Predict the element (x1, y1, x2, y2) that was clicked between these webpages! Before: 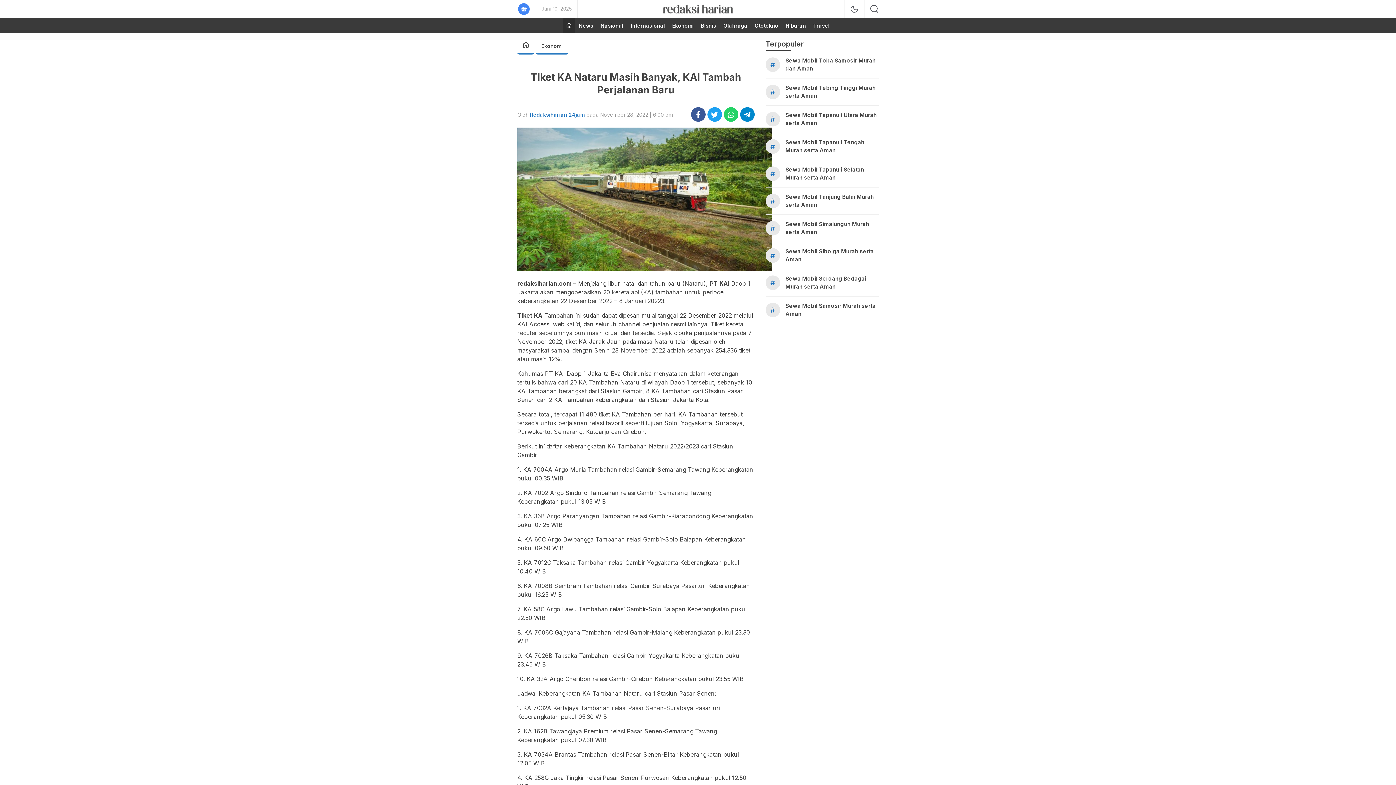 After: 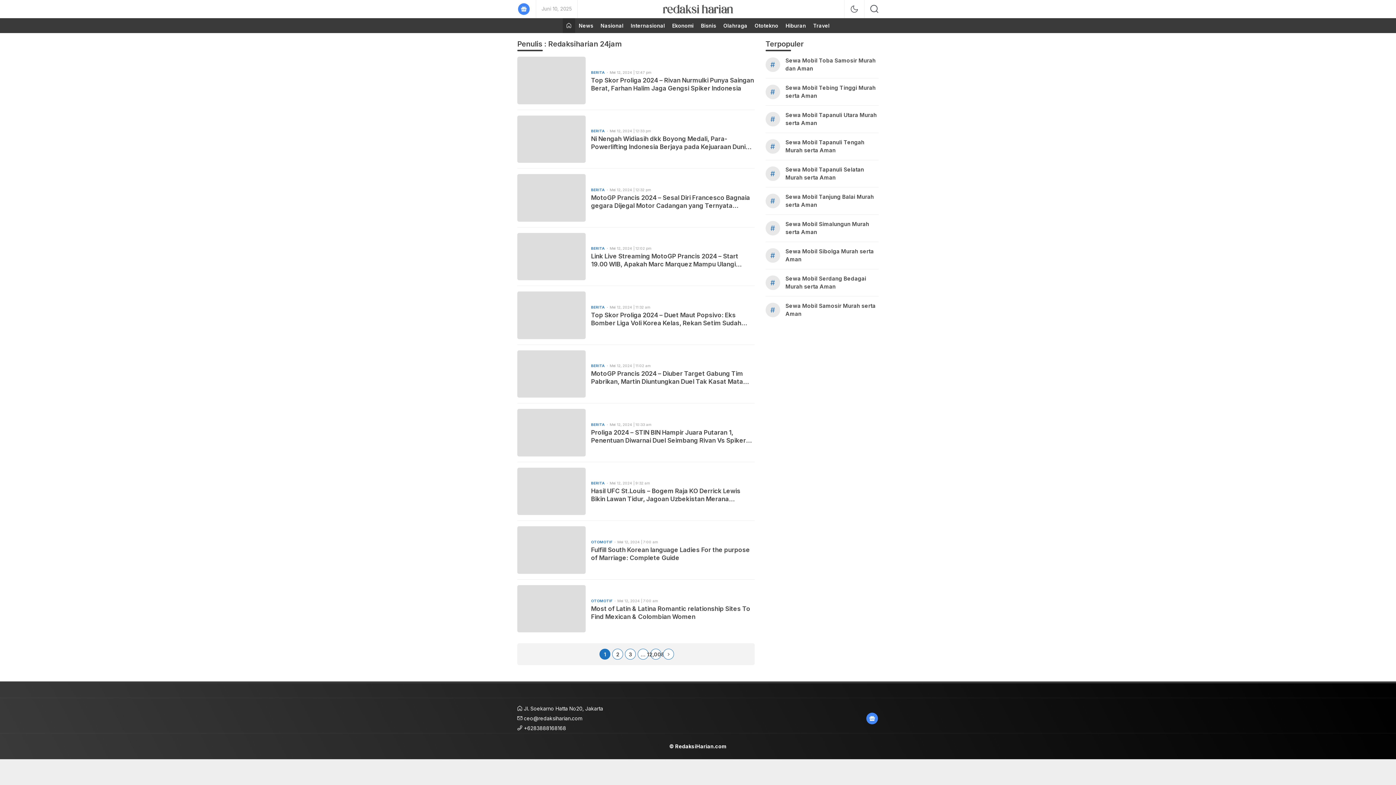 Action: label: Redaksiharian 24jam bbox: (530, 111, 584, 117)